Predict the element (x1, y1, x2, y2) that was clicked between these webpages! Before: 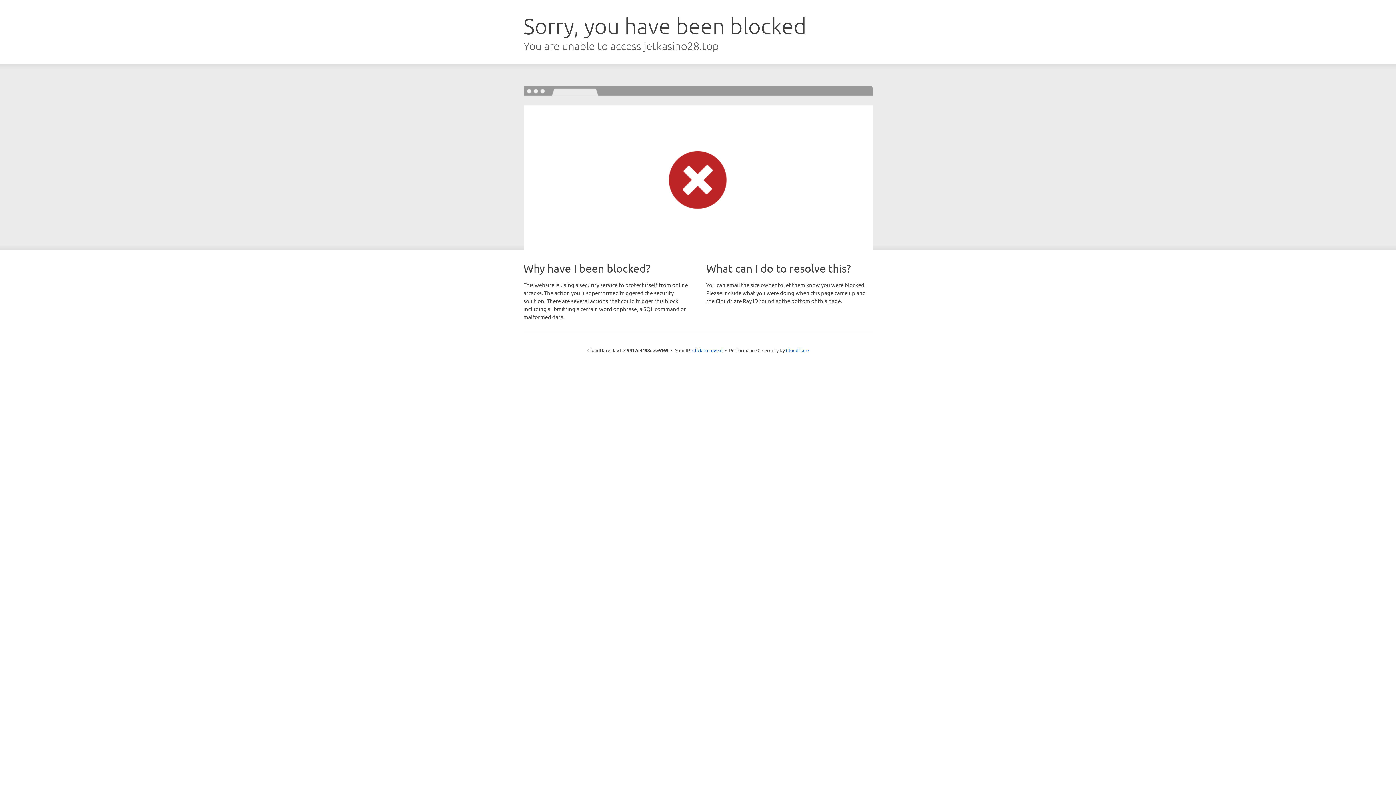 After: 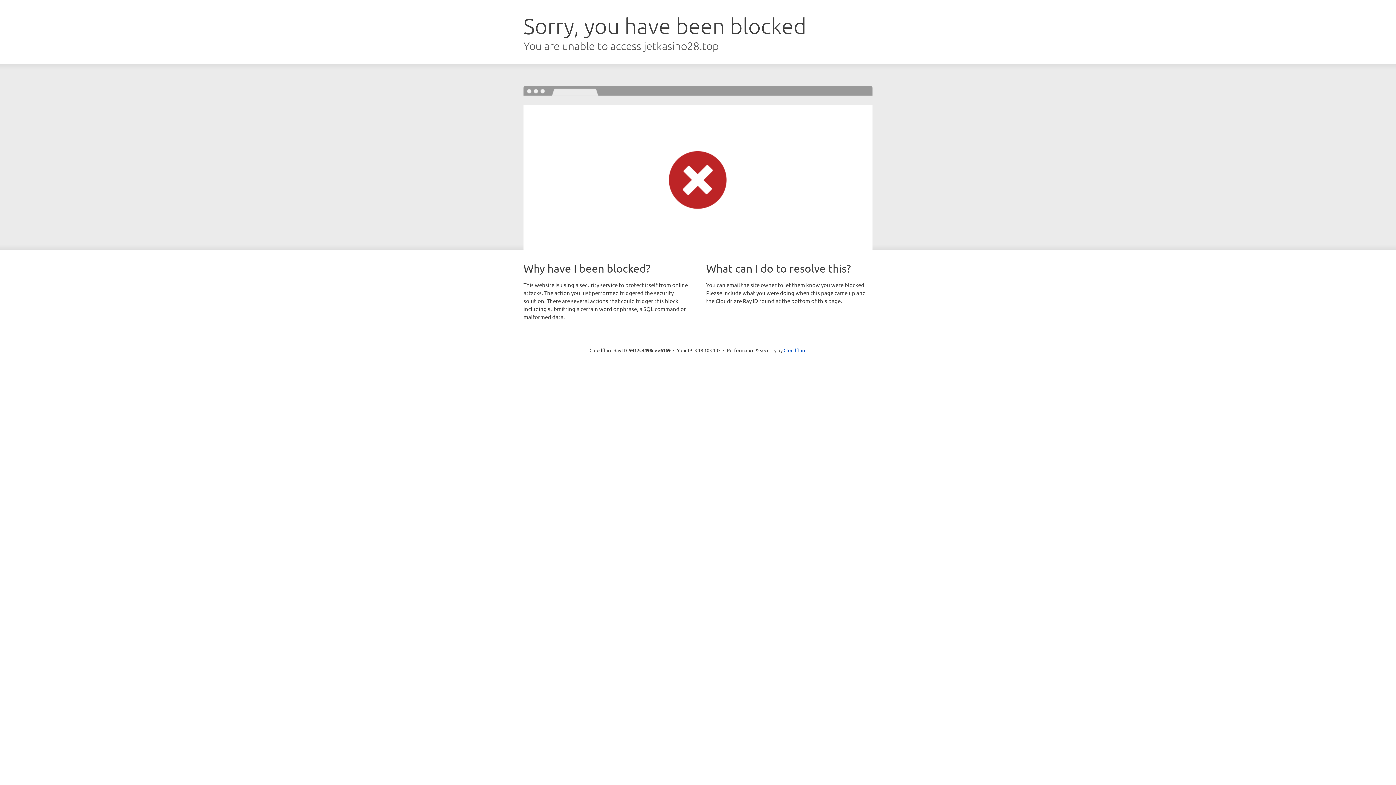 Action: label: Click to reveal bbox: (692, 346, 722, 353)